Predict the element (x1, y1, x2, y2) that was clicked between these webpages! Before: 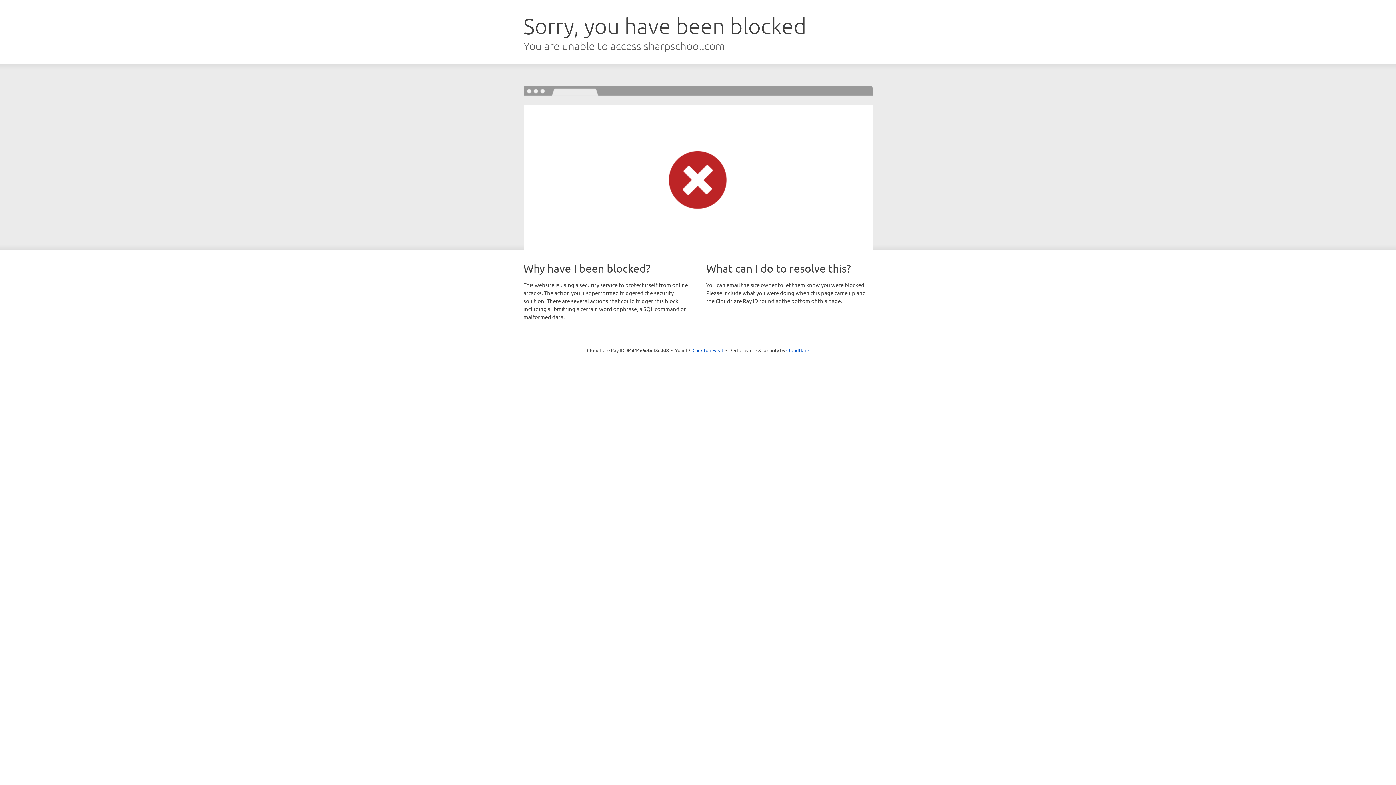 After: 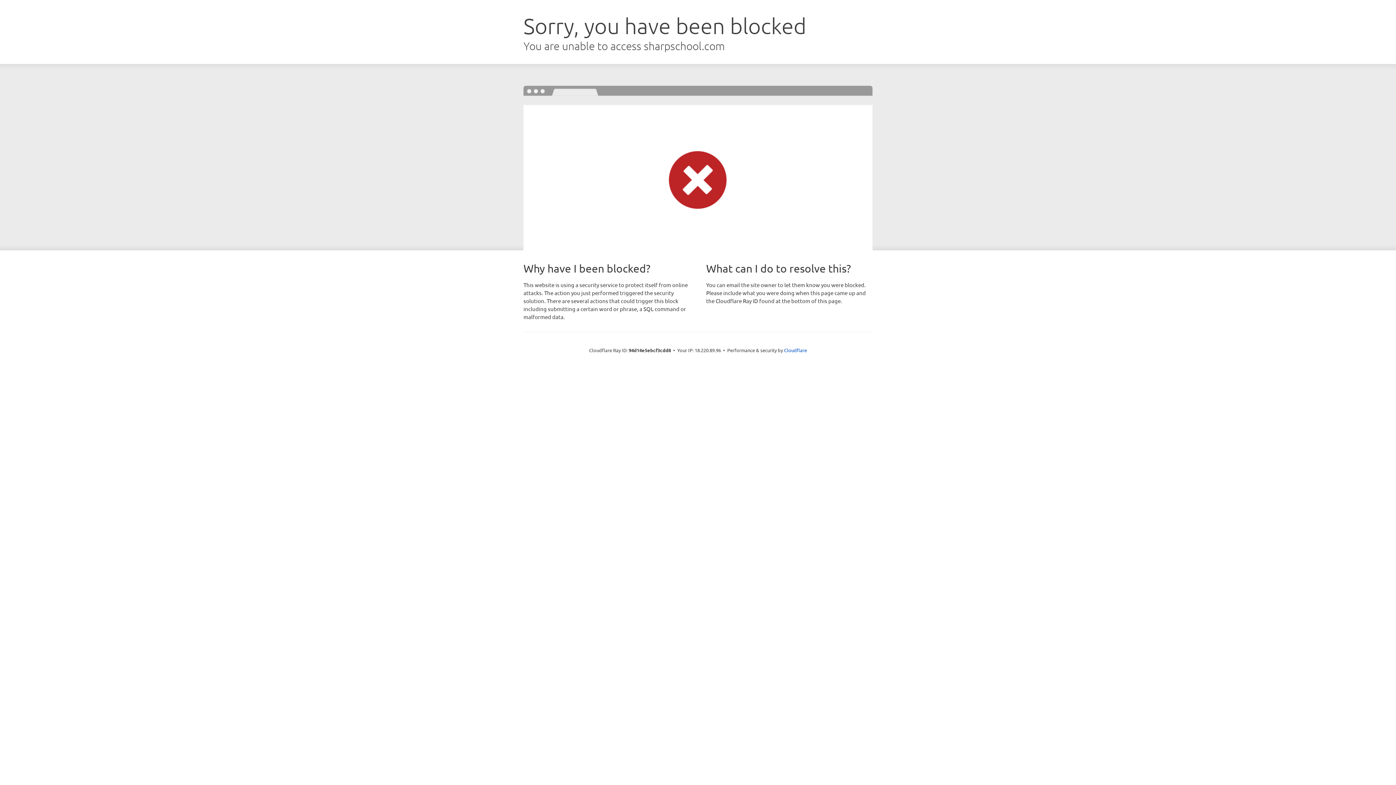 Action: bbox: (692, 346, 723, 353) label: Click to reveal